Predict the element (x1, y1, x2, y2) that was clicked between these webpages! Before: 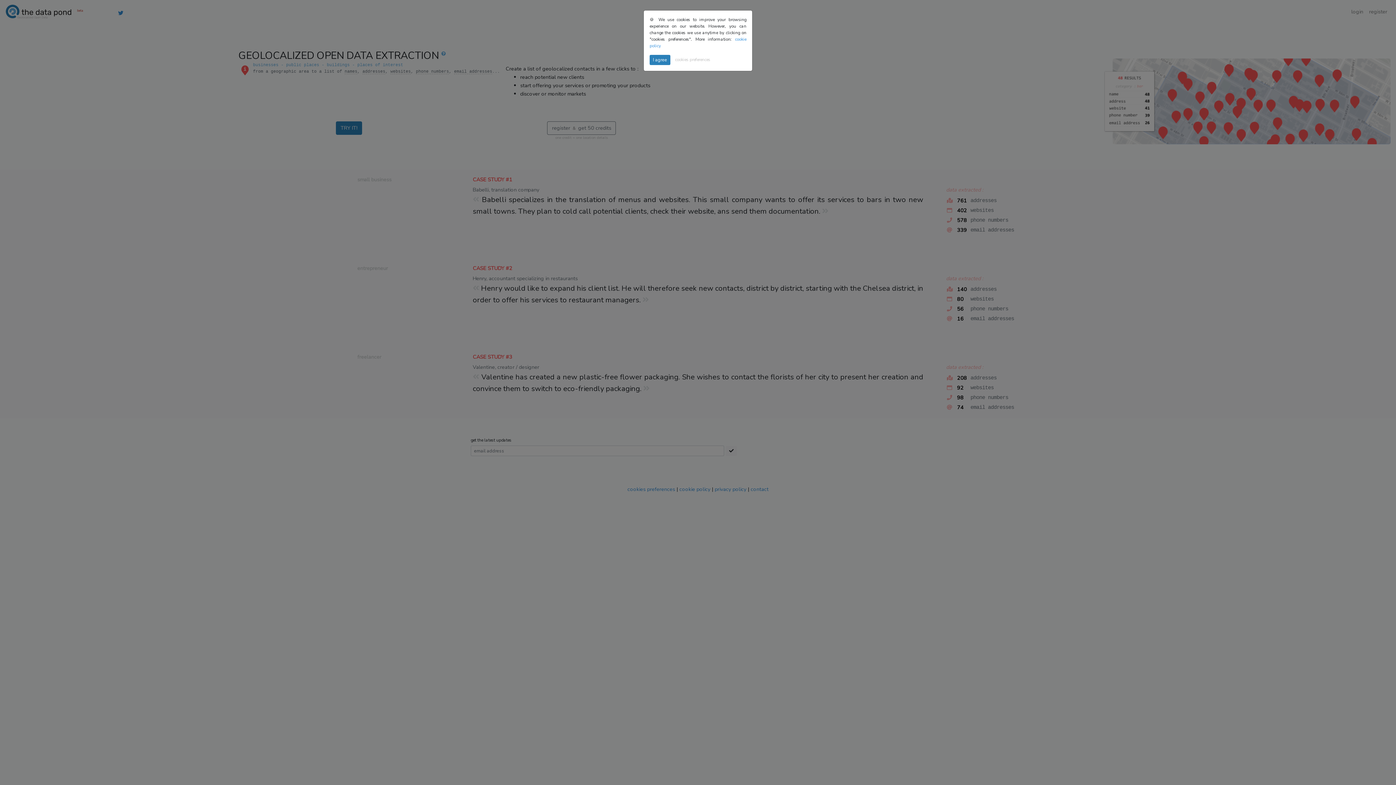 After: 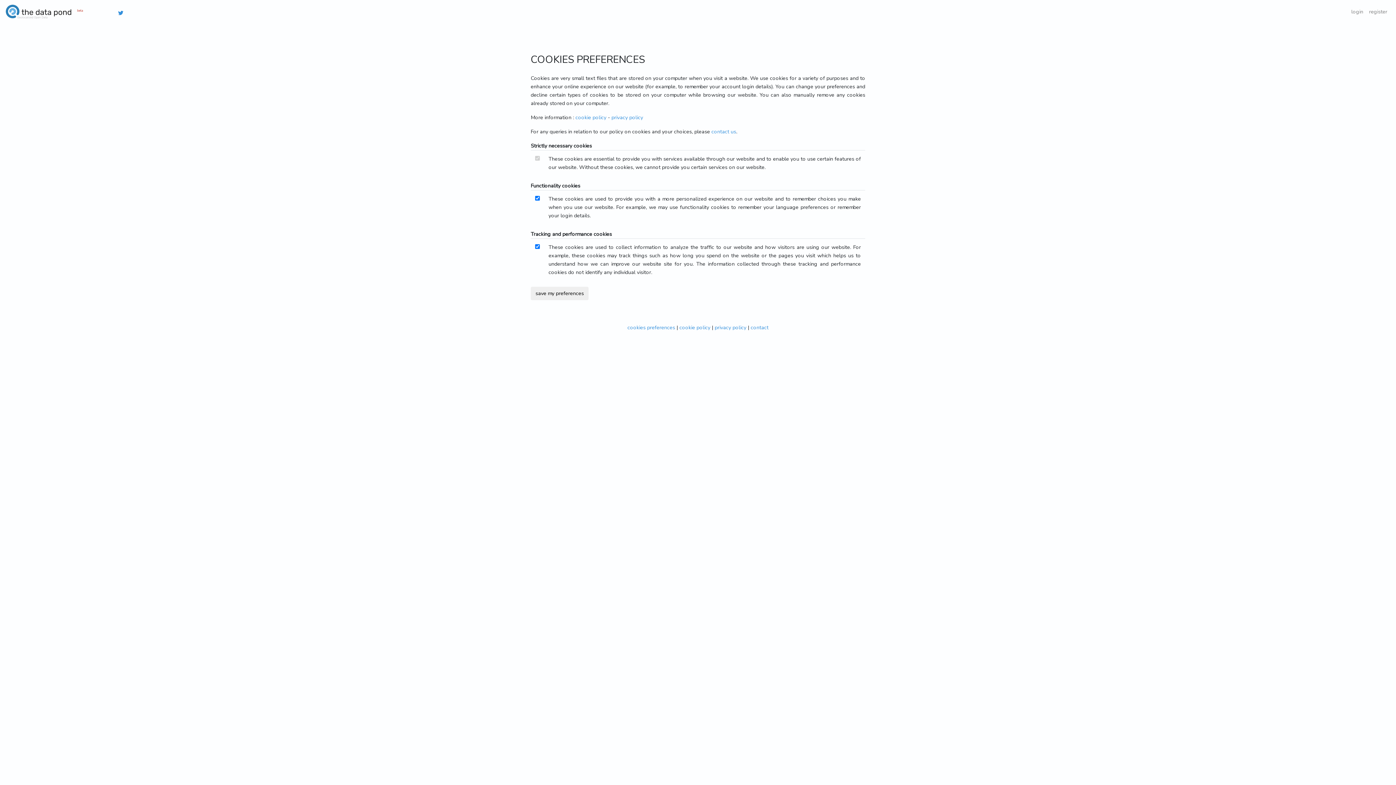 Action: bbox: (671, 56, 710, 62) label: cookies preferences